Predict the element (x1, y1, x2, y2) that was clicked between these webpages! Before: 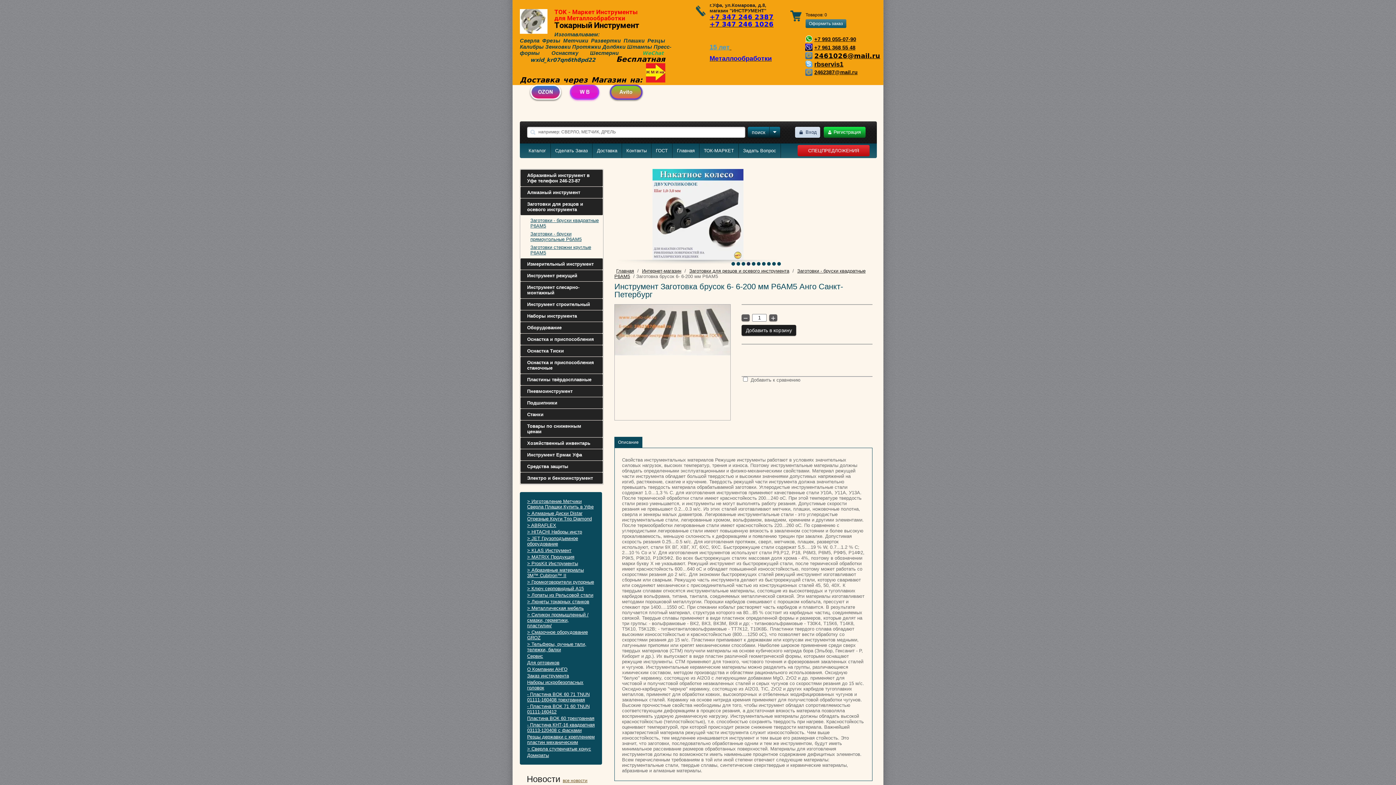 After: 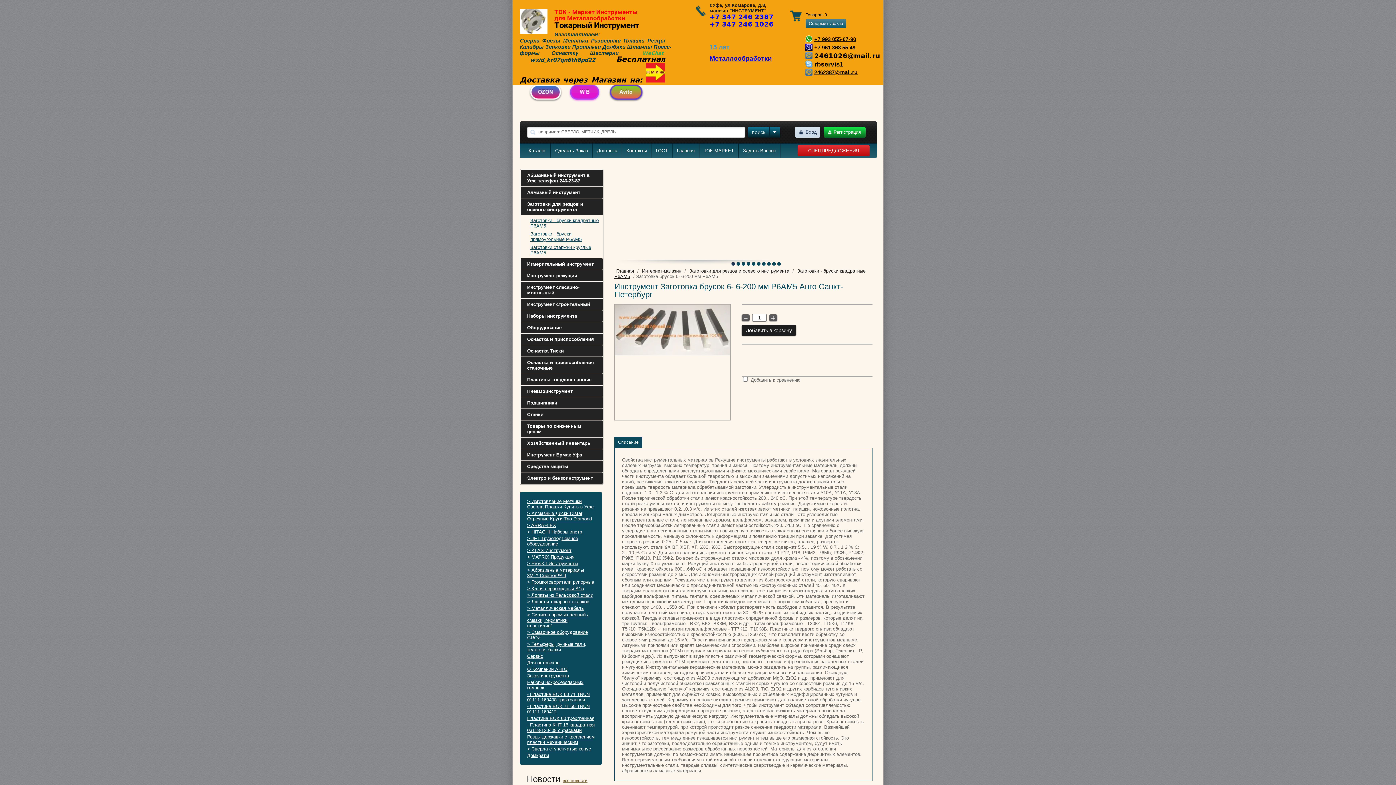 Action: bbox: (814, 53, 880, 59) label: 2461026@mail.ru